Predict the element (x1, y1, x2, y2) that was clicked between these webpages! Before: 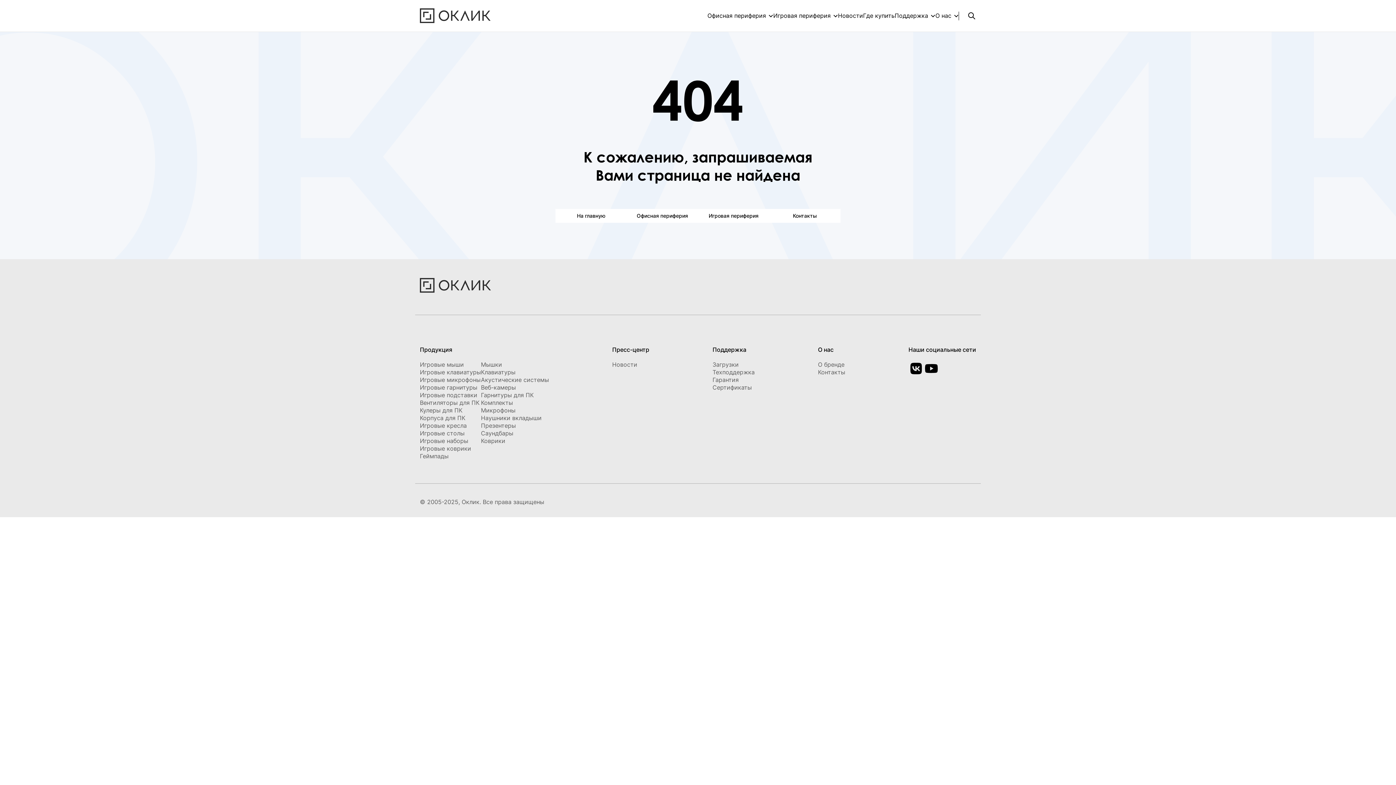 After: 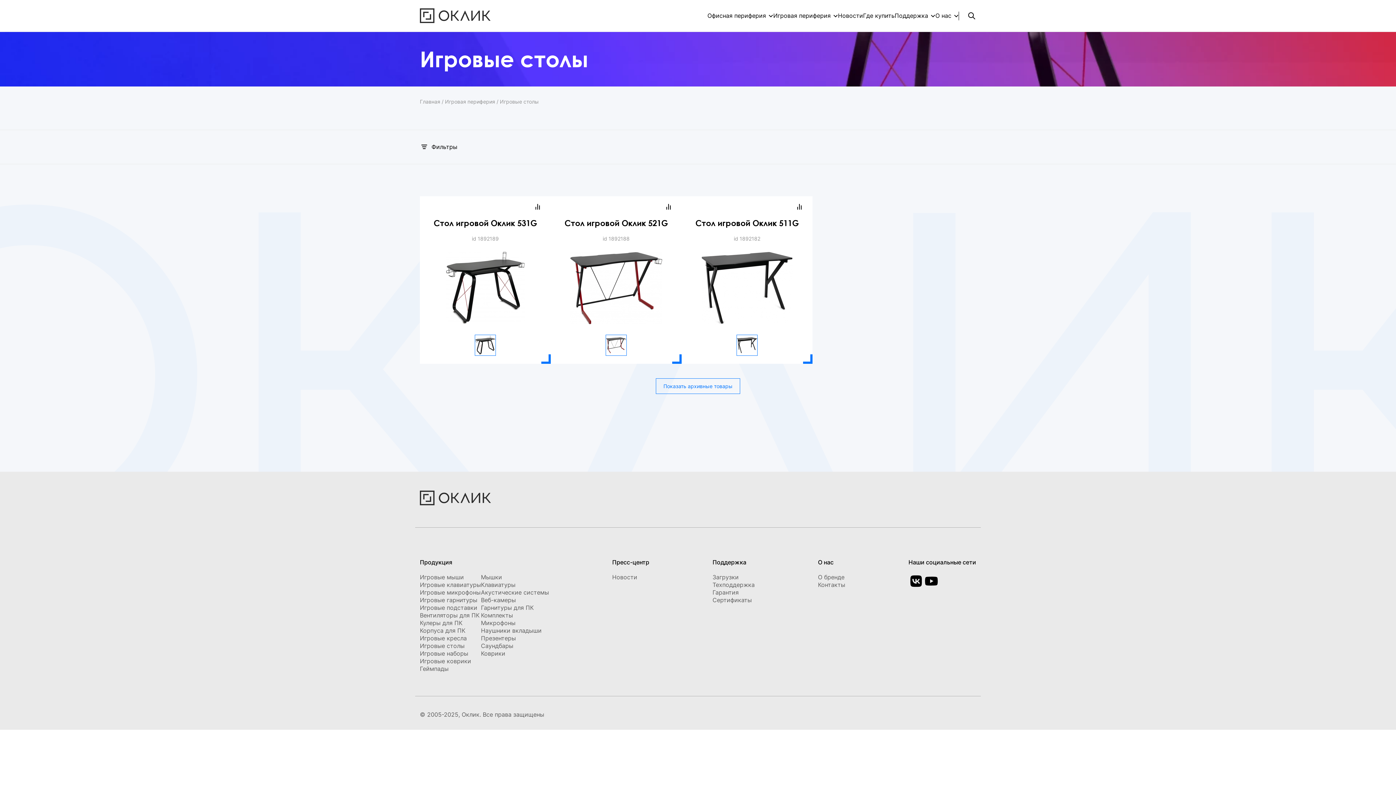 Action: label: Игровые столы bbox: (420, 429, 481, 437)